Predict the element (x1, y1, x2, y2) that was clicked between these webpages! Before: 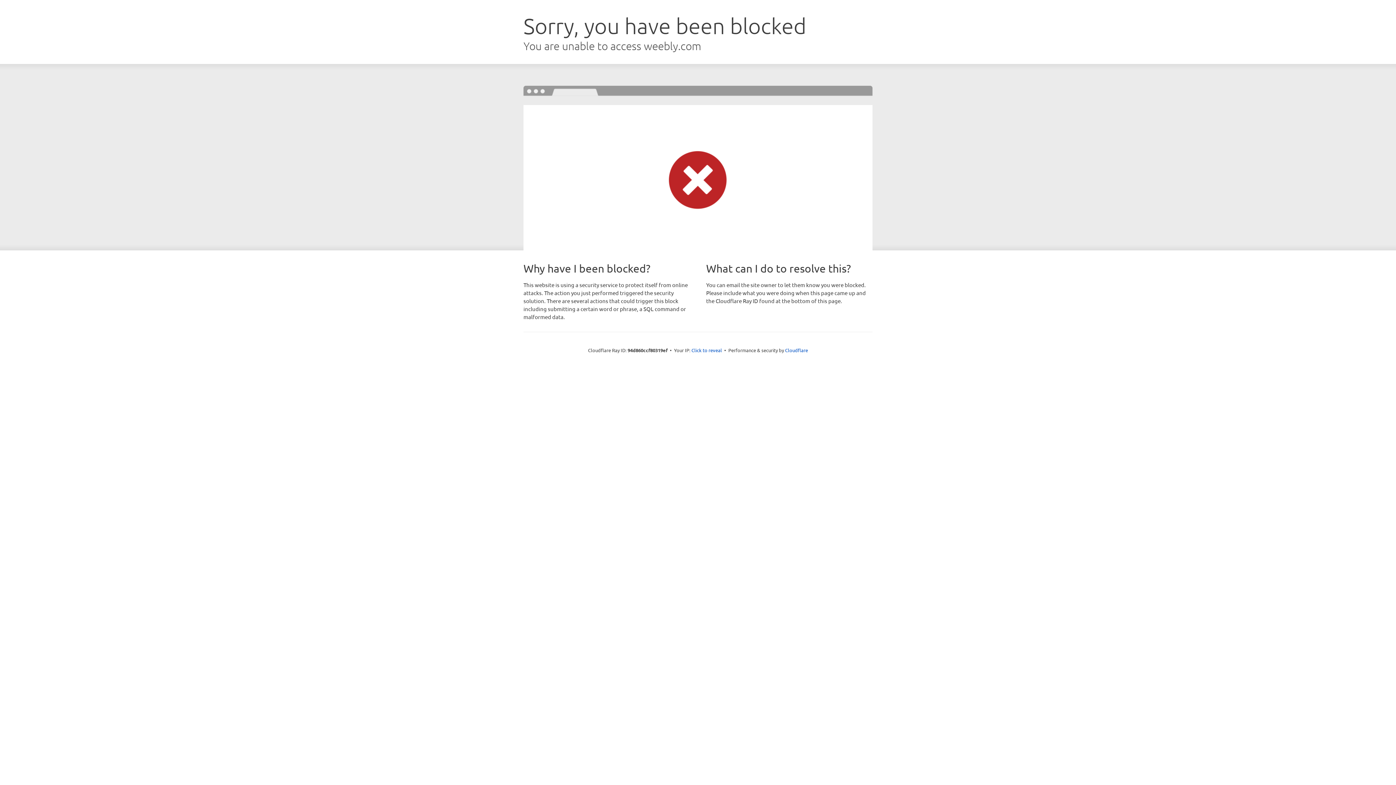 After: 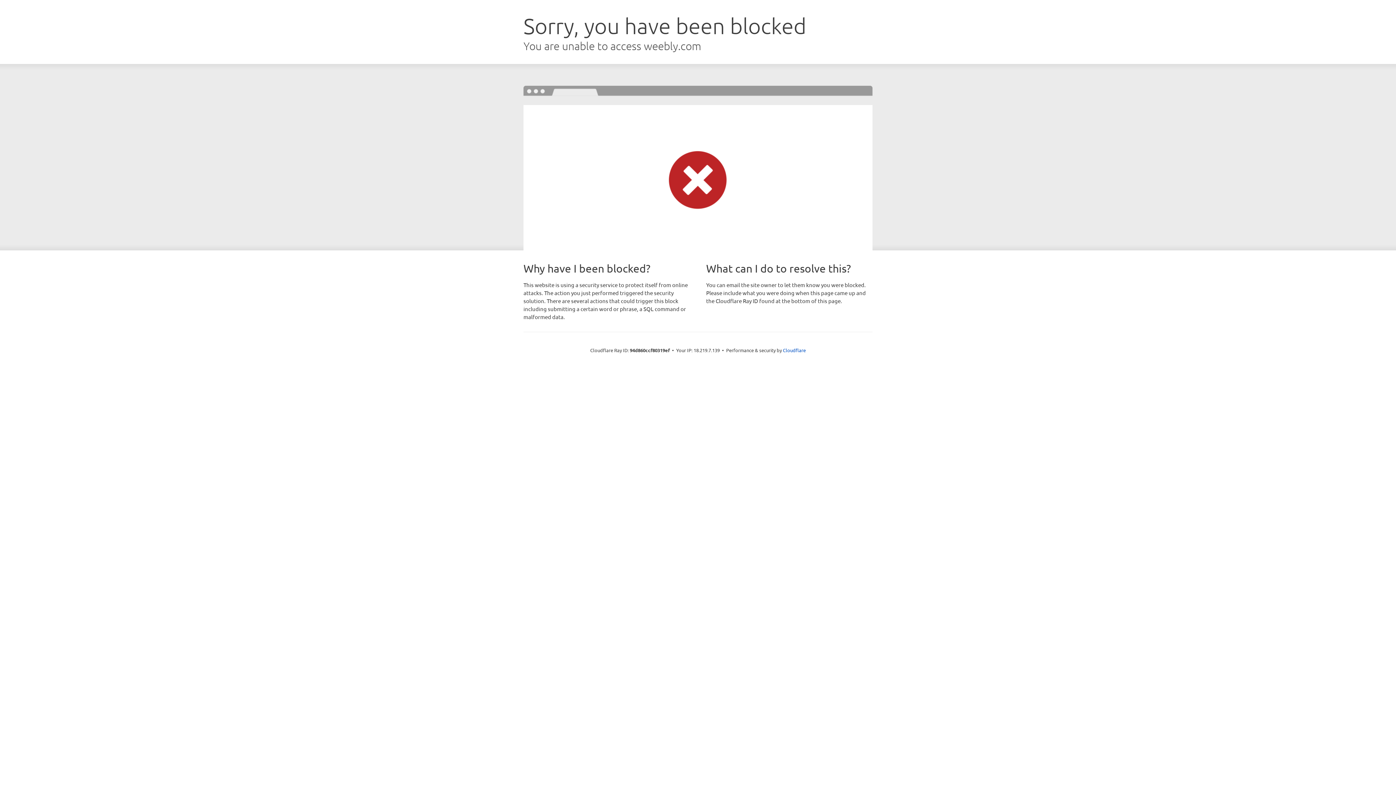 Action: bbox: (691, 346, 722, 353) label: Click to reveal